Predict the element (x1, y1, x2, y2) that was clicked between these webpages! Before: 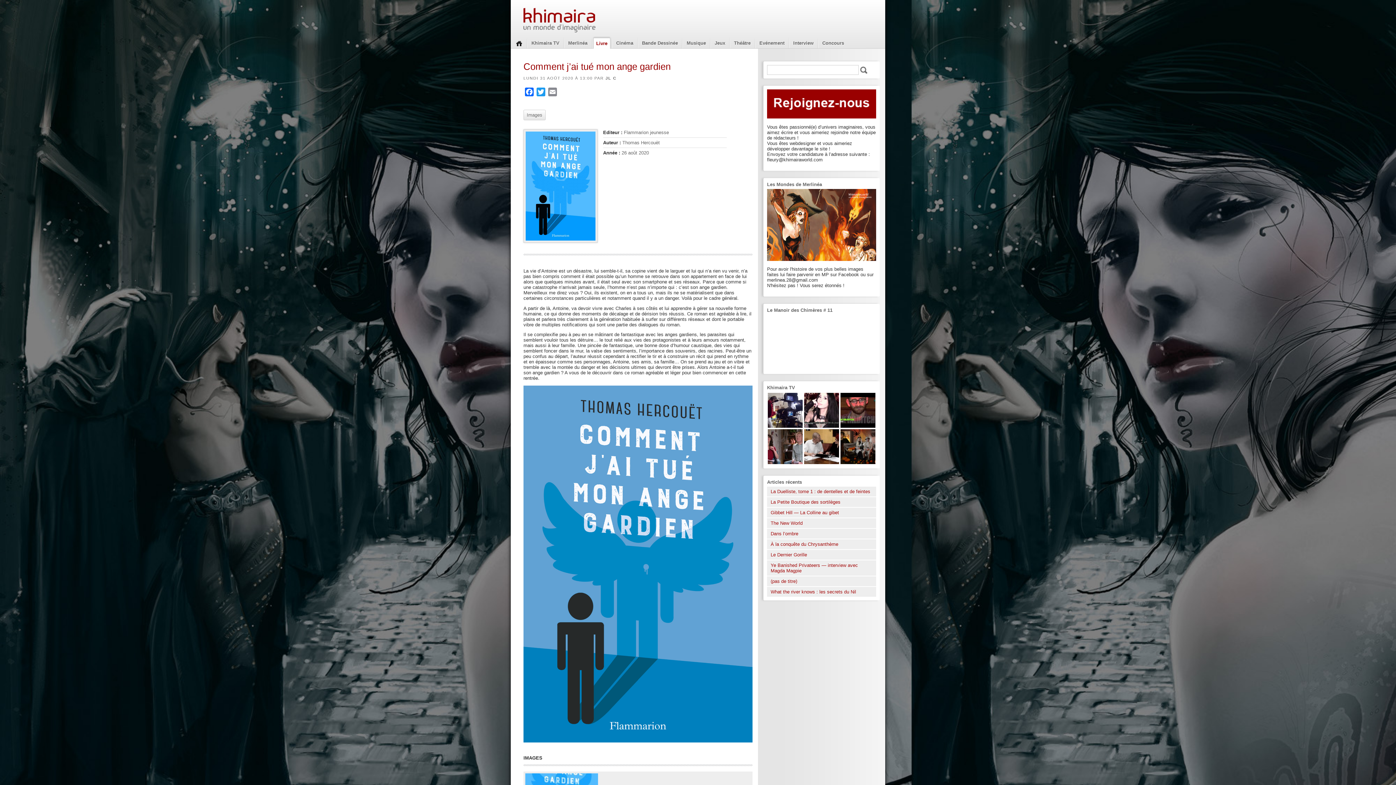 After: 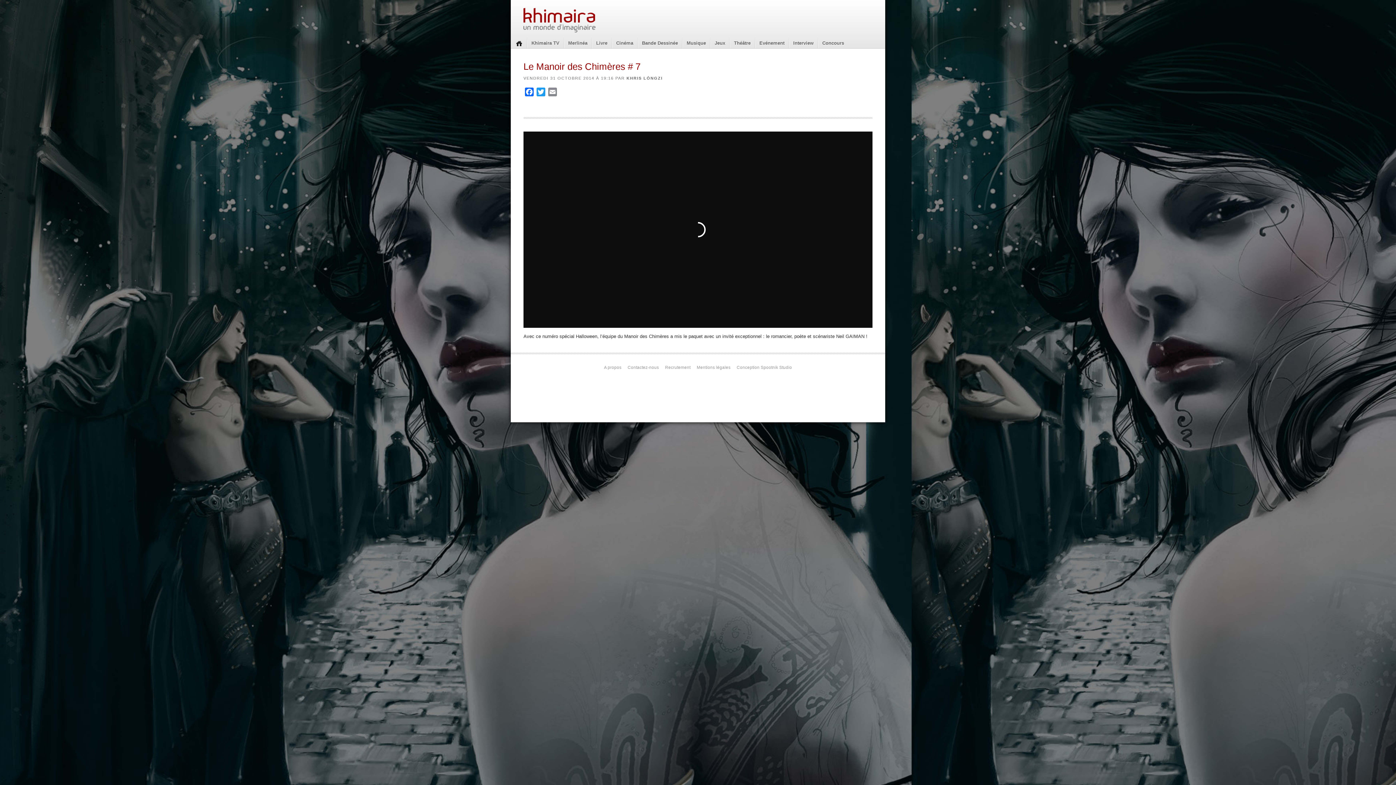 Action: bbox: (840, 460, 875, 465)